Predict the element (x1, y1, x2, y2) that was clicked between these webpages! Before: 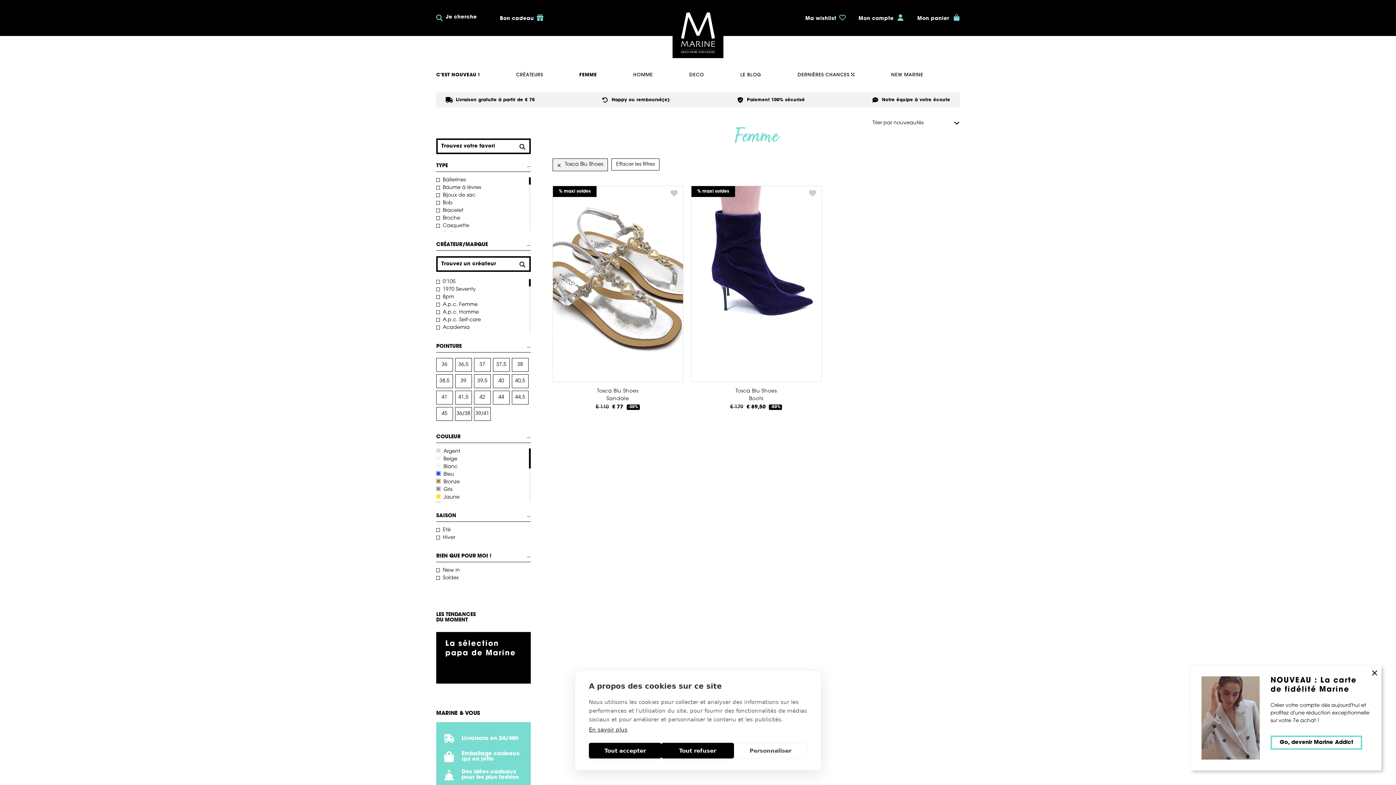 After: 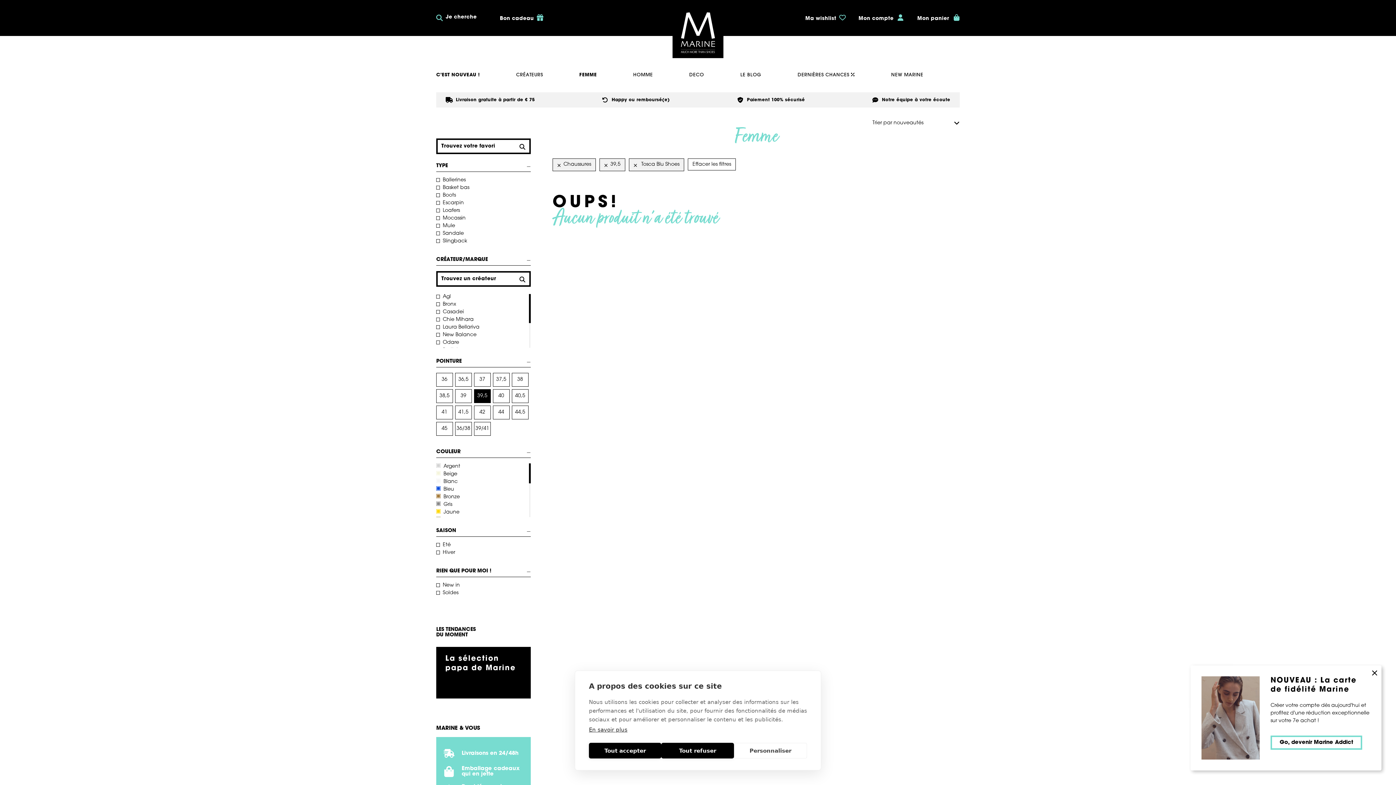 Action: label: 39,5 bbox: (474, 378, 490, 384)